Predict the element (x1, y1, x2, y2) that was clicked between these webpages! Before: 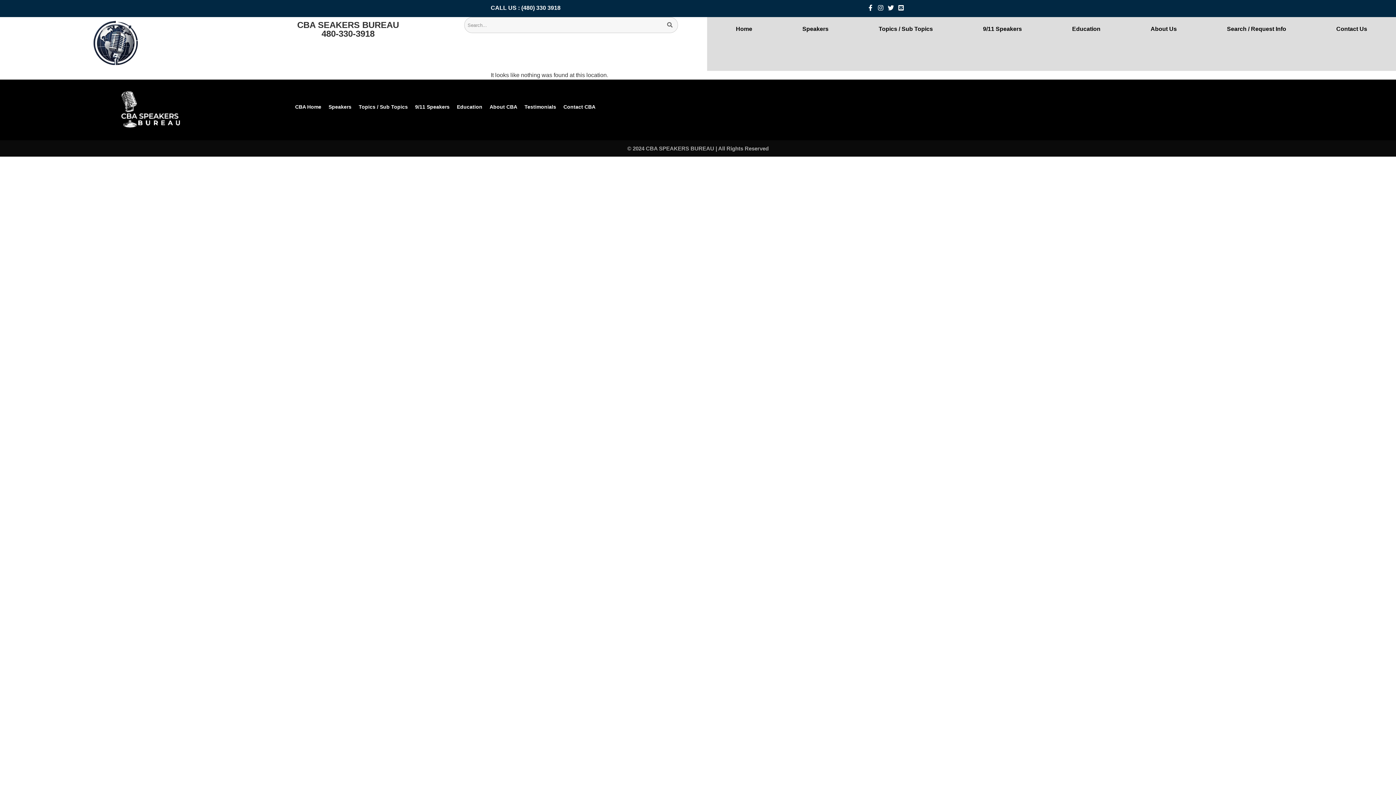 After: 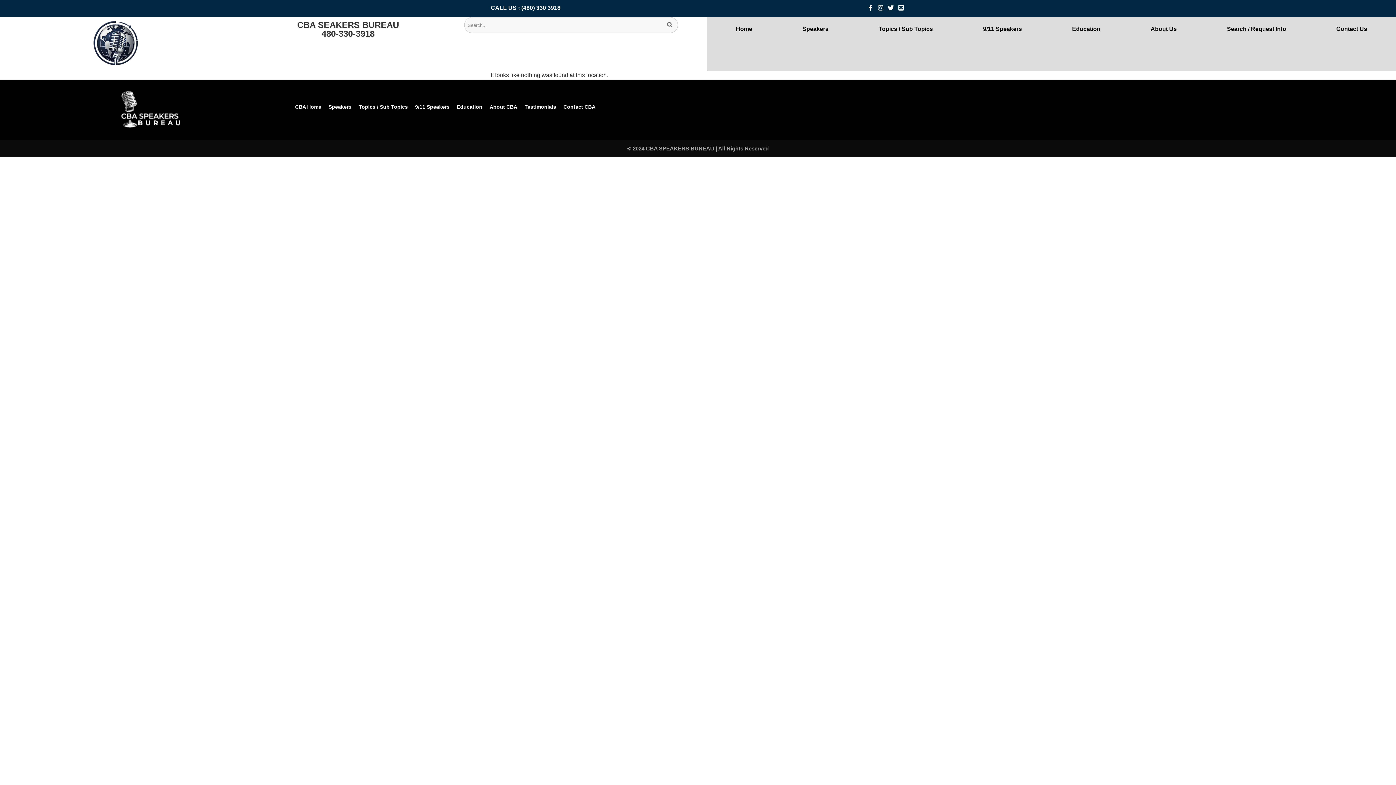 Action: label: CBA SEAKERS BUREAU bbox: (297, 20, 399, 29)